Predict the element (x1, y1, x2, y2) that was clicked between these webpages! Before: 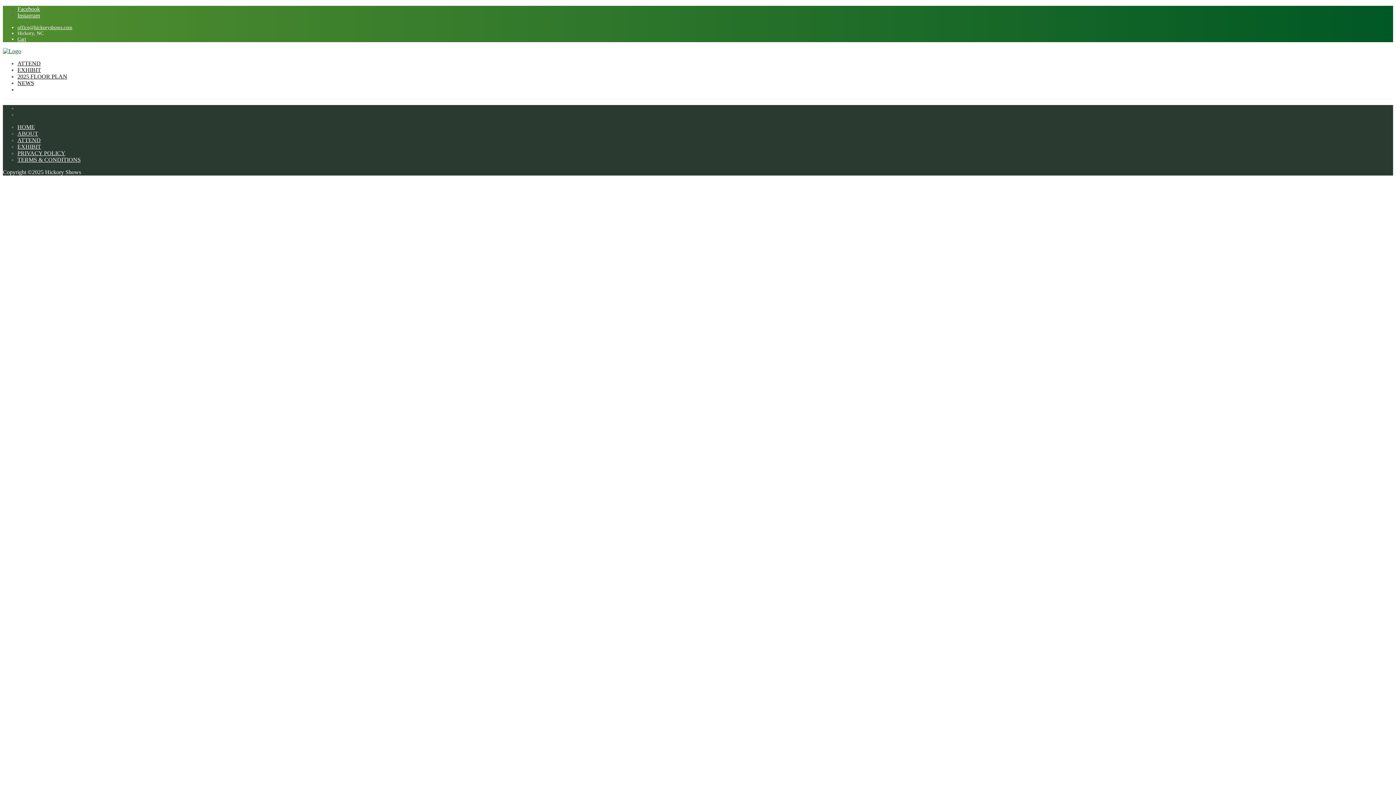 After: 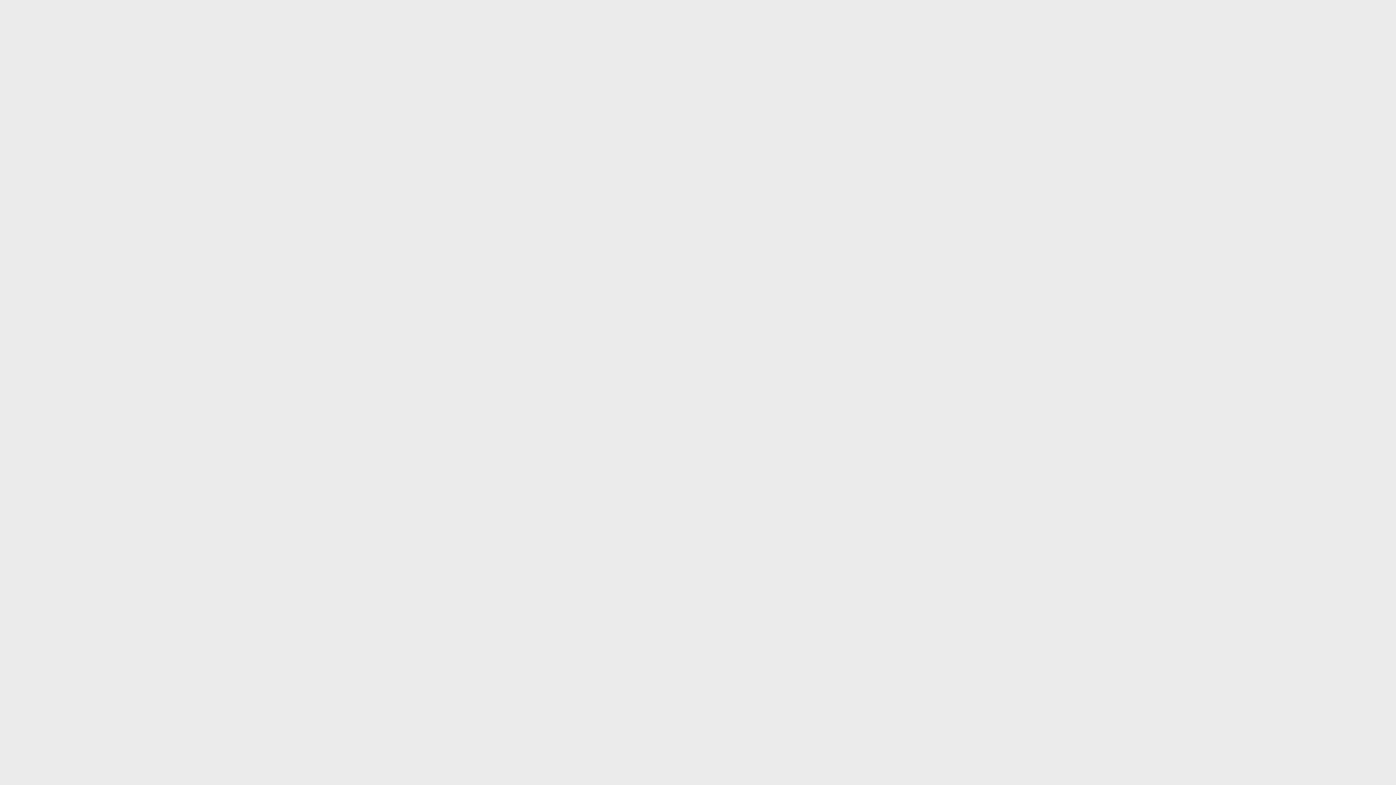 Action: bbox: (17, 73, 67, 79) label: 2025 FLOOR PLAN